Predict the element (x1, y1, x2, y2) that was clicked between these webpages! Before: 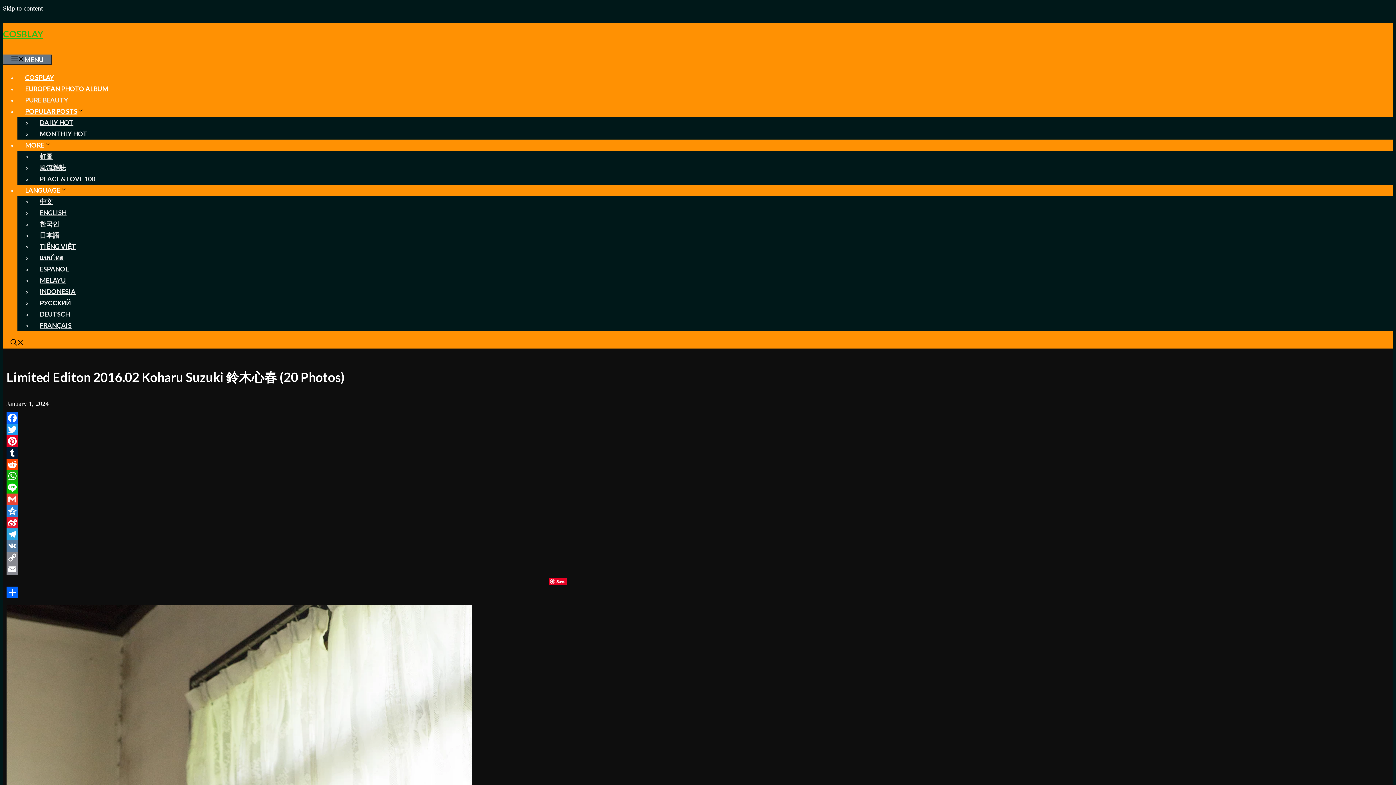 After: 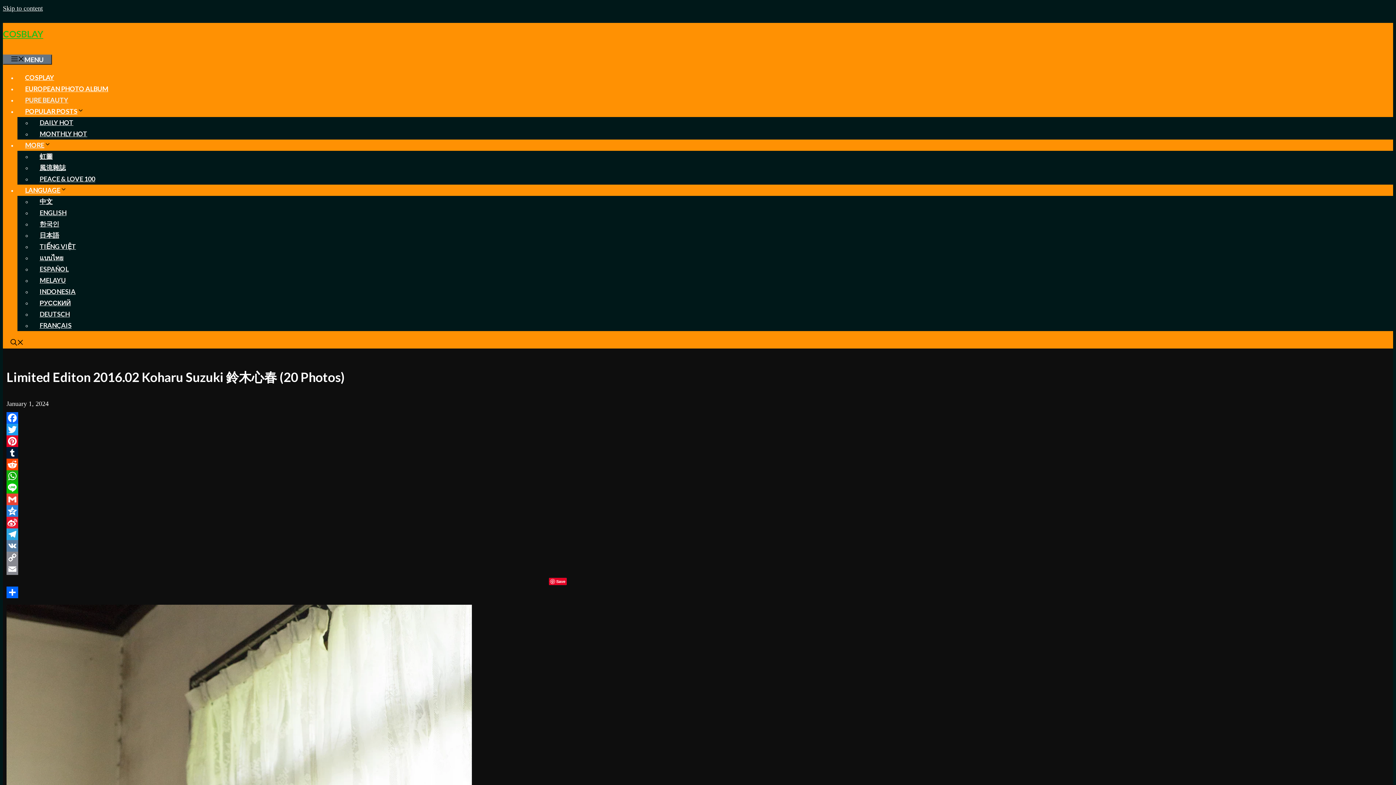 Action: bbox: (17, 141, 66, 149) label: MORE